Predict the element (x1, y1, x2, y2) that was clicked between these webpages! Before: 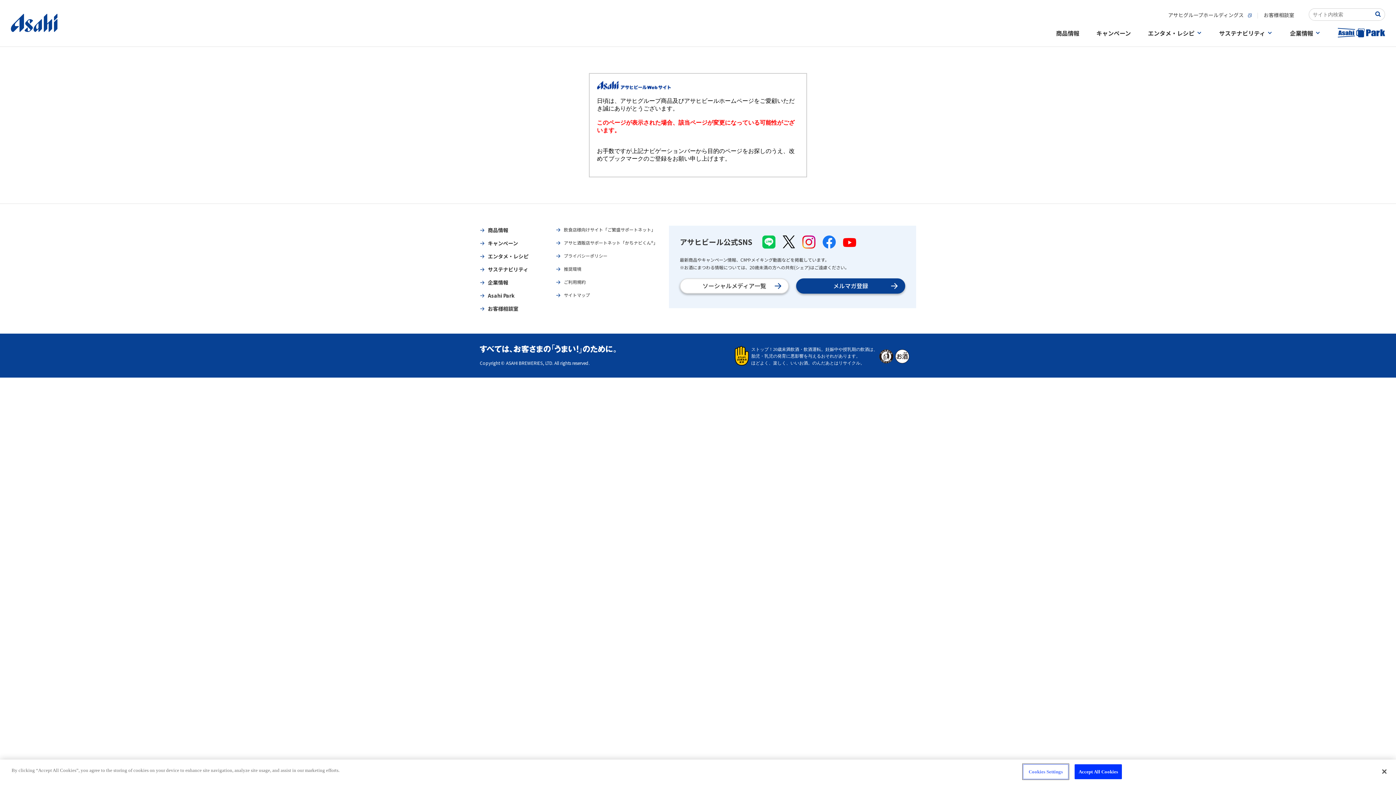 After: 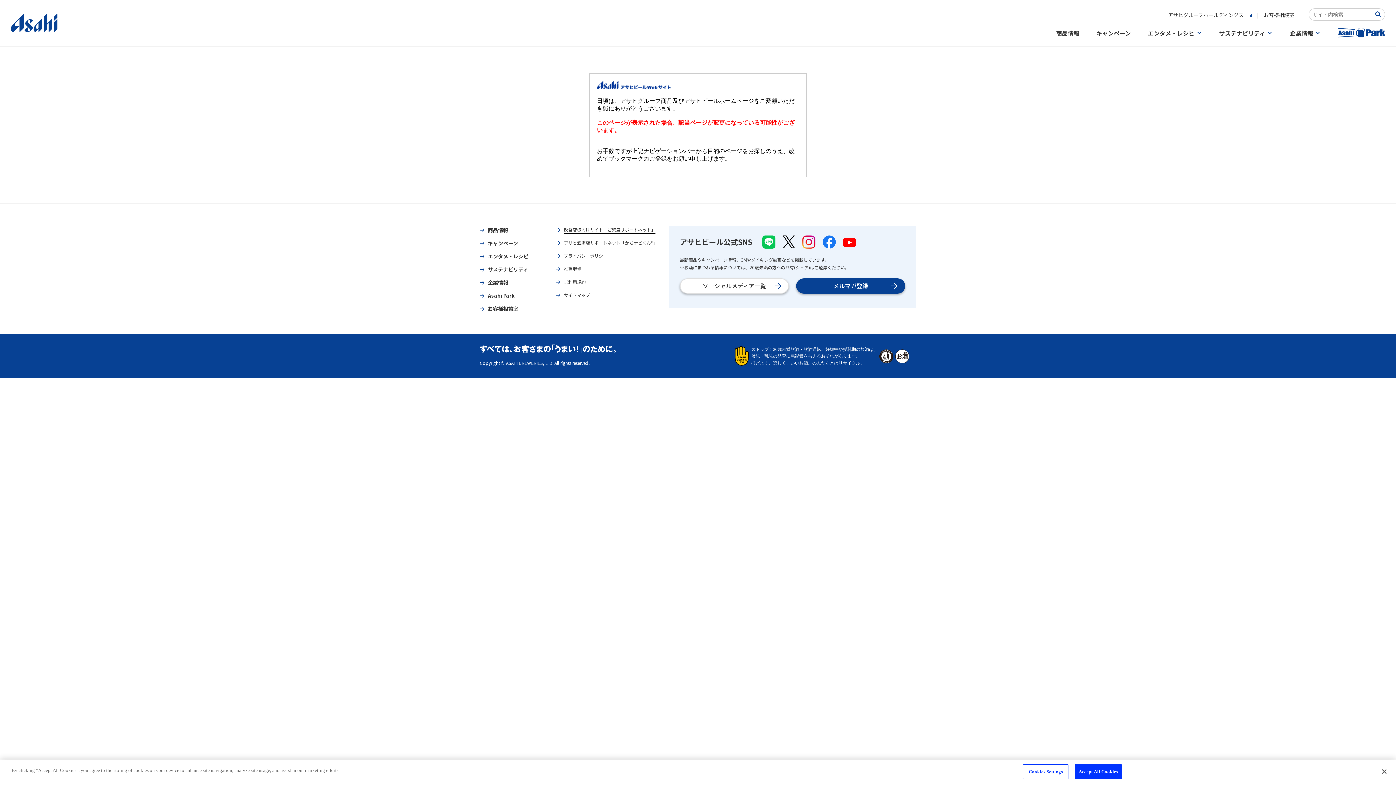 Action: bbox: (564, 226, 655, 233) label: 飲食店様向けサイト「ご繁盛サポートネット」